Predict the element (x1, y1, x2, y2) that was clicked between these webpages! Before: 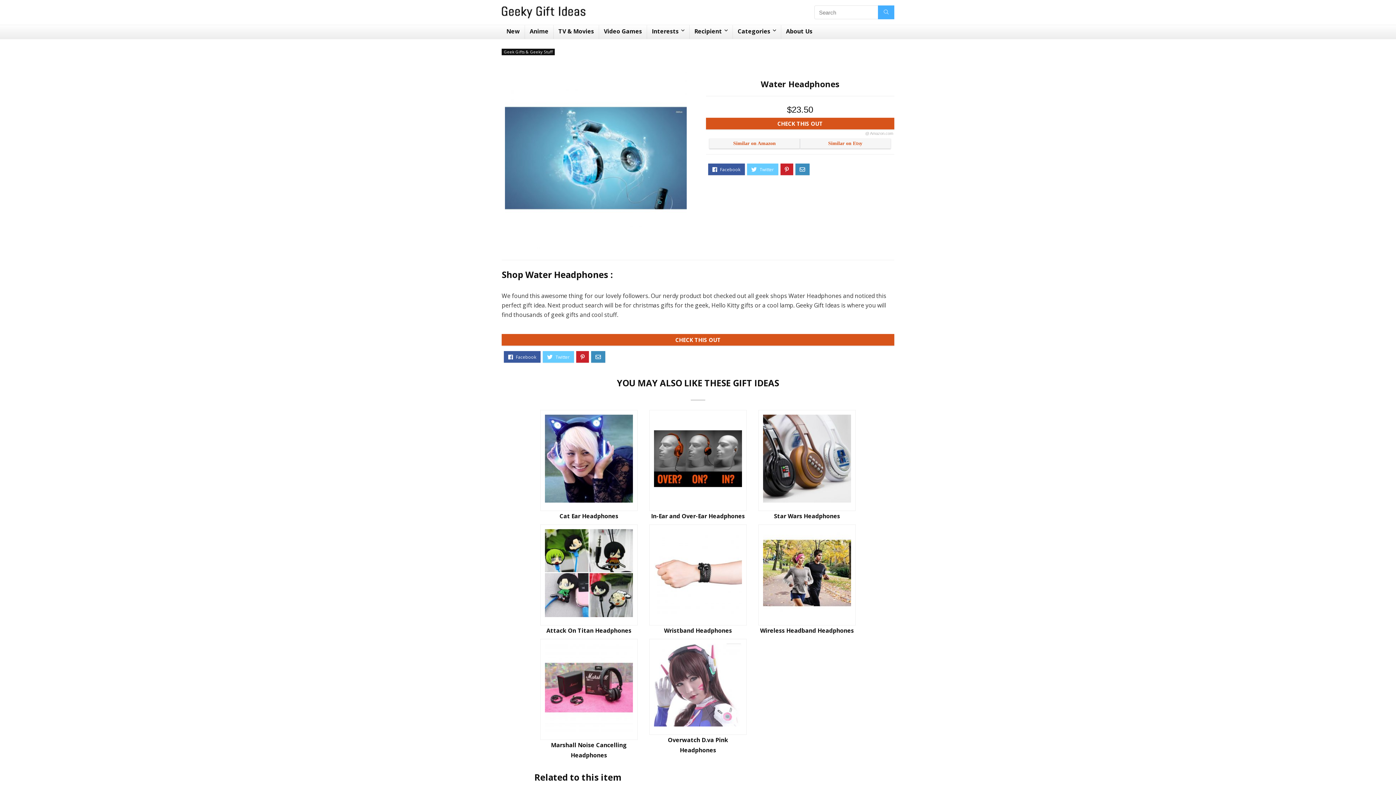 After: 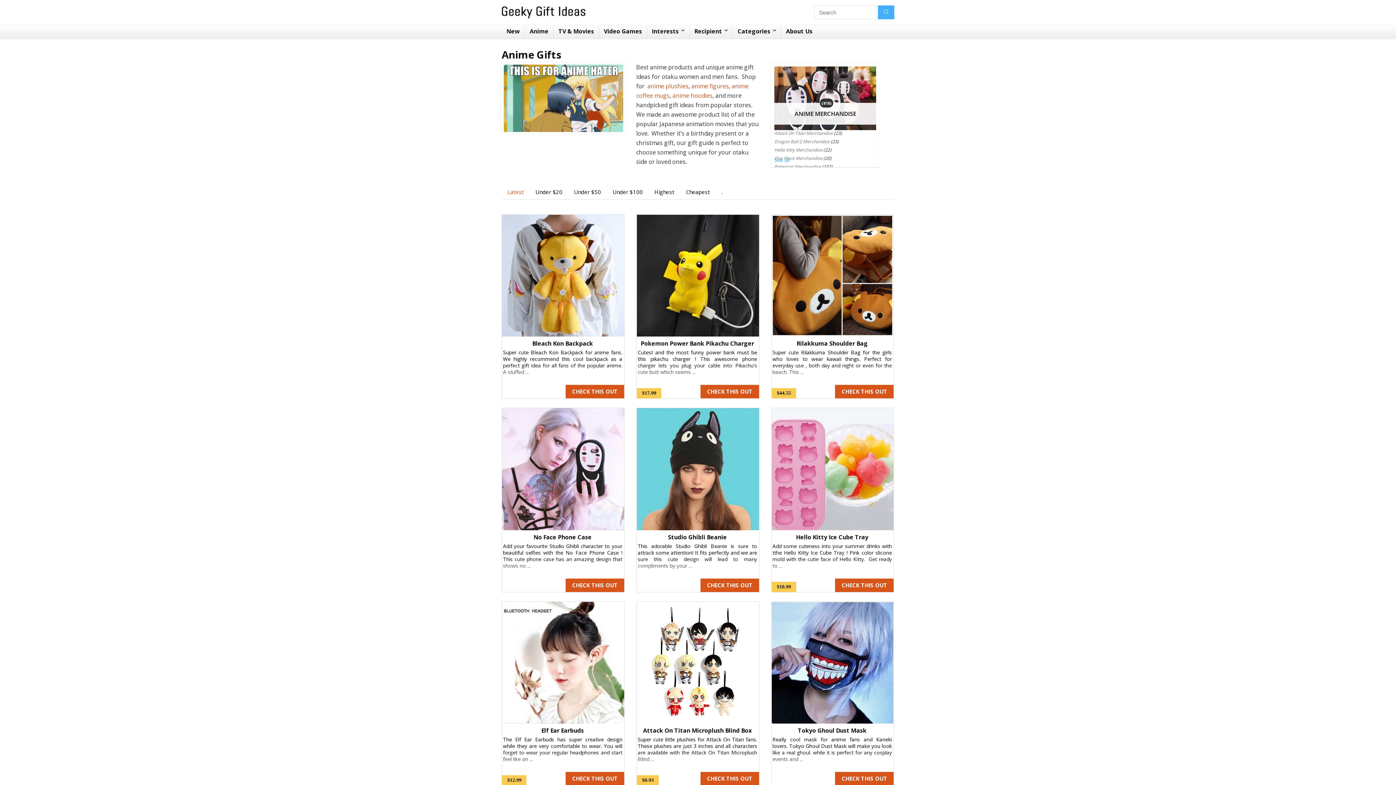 Action: label: Anime bbox: (525, 25, 553, 38)